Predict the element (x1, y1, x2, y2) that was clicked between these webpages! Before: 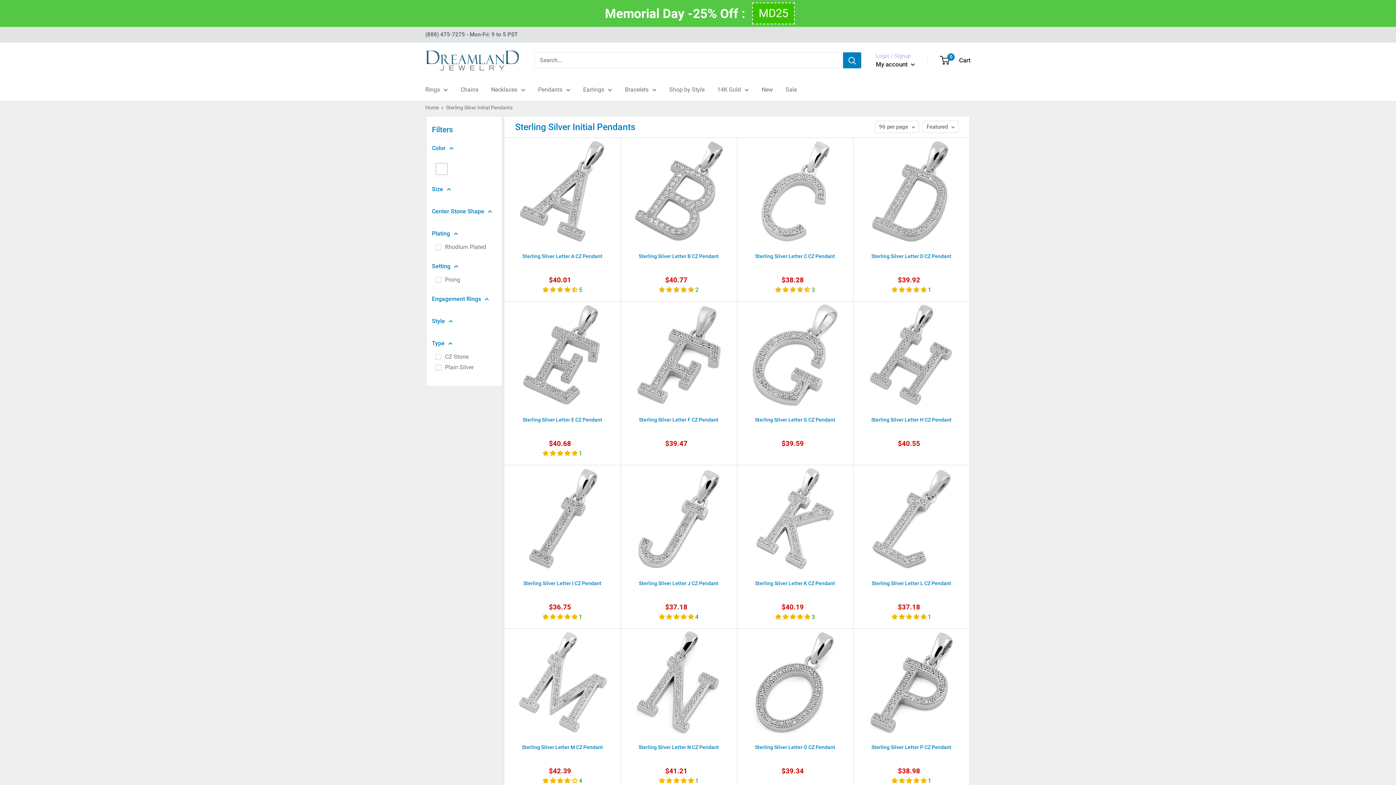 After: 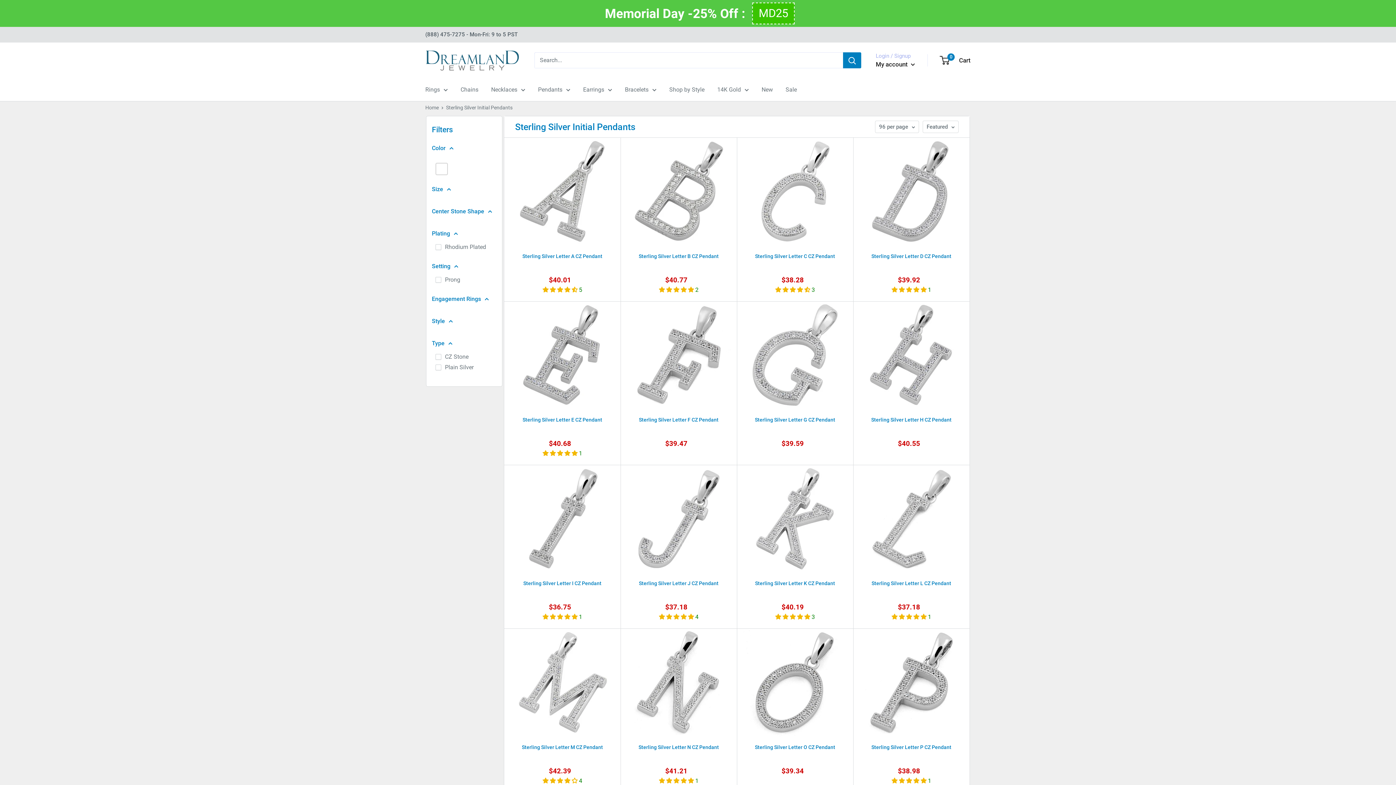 Action: label: 4.00 stars bbox: (542, 777, 579, 784)